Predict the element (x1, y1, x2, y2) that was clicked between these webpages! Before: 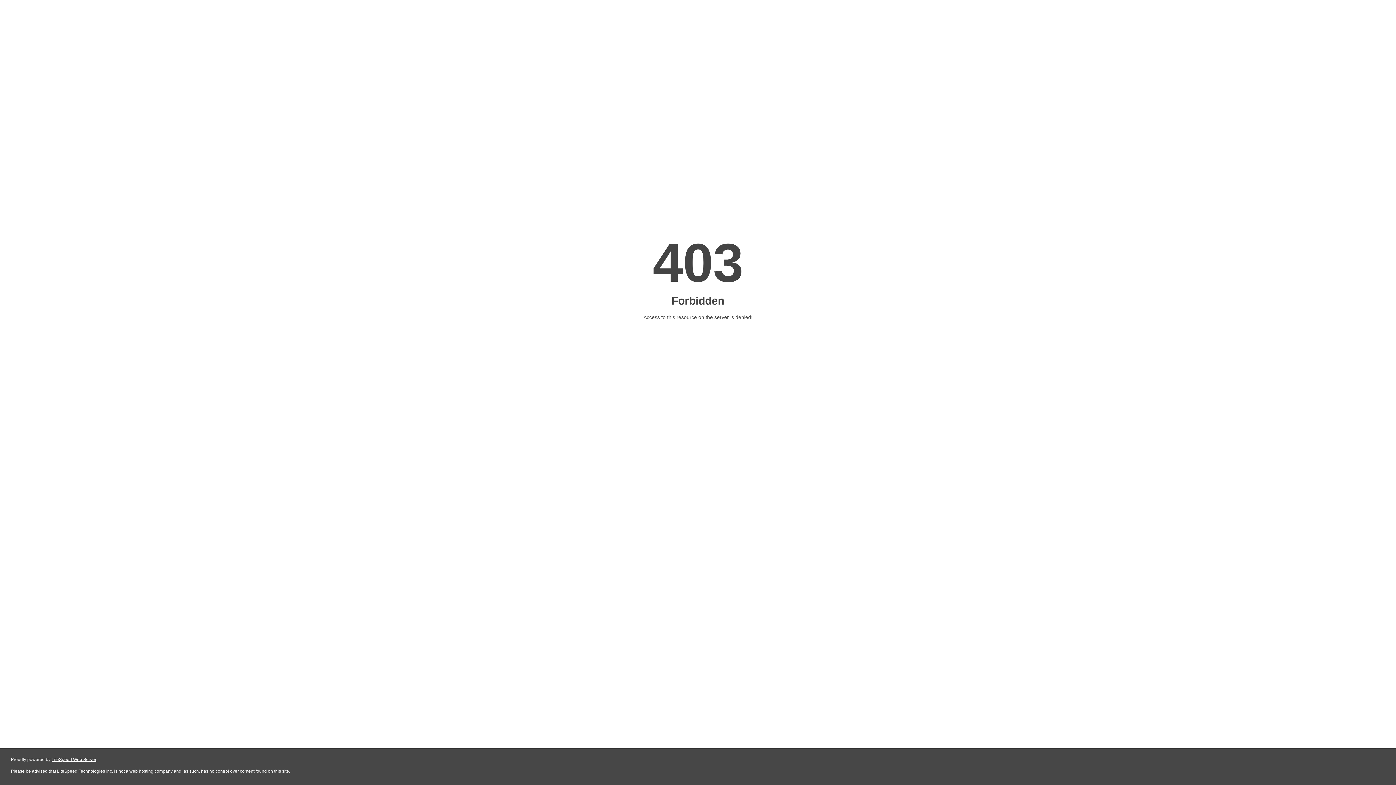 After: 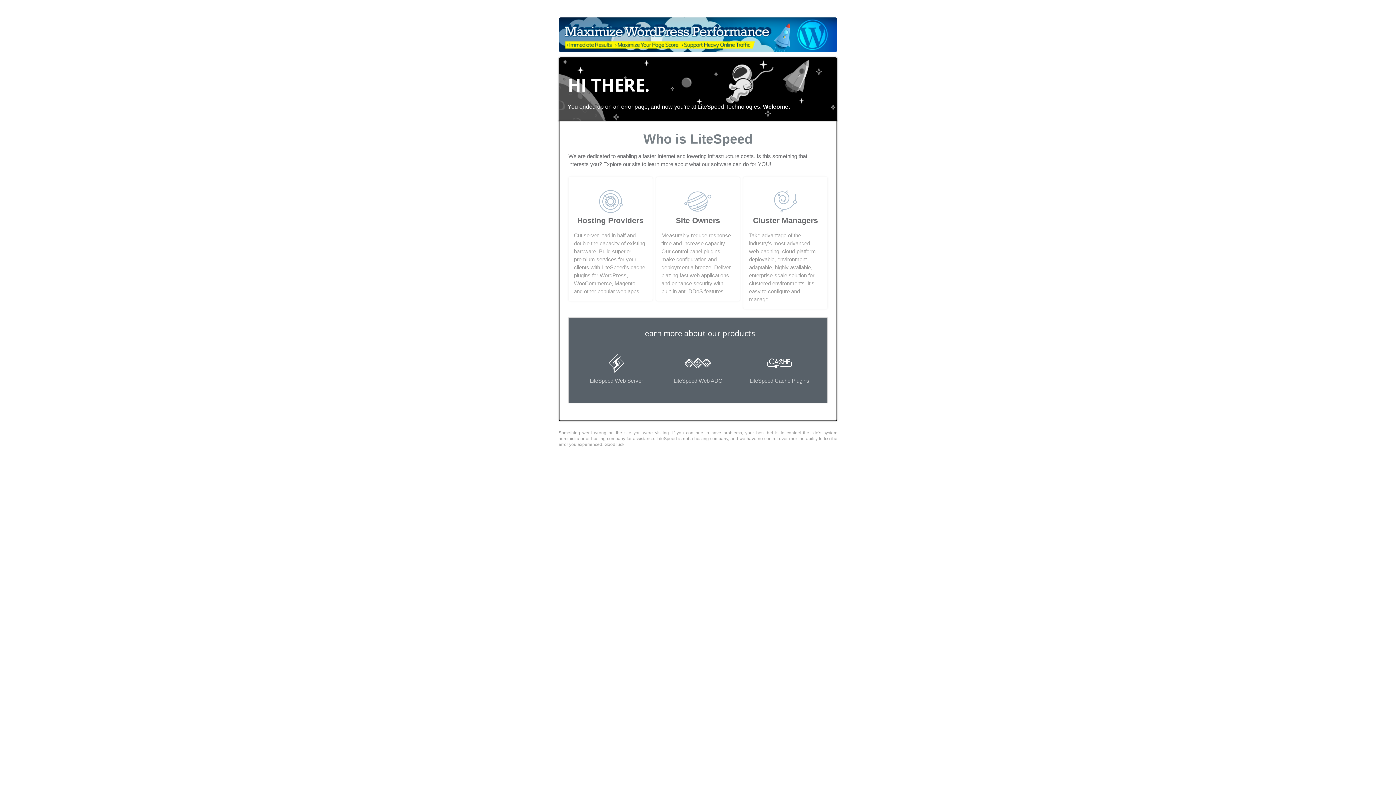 Action: bbox: (51, 757, 96, 762) label: LiteSpeed Web Server